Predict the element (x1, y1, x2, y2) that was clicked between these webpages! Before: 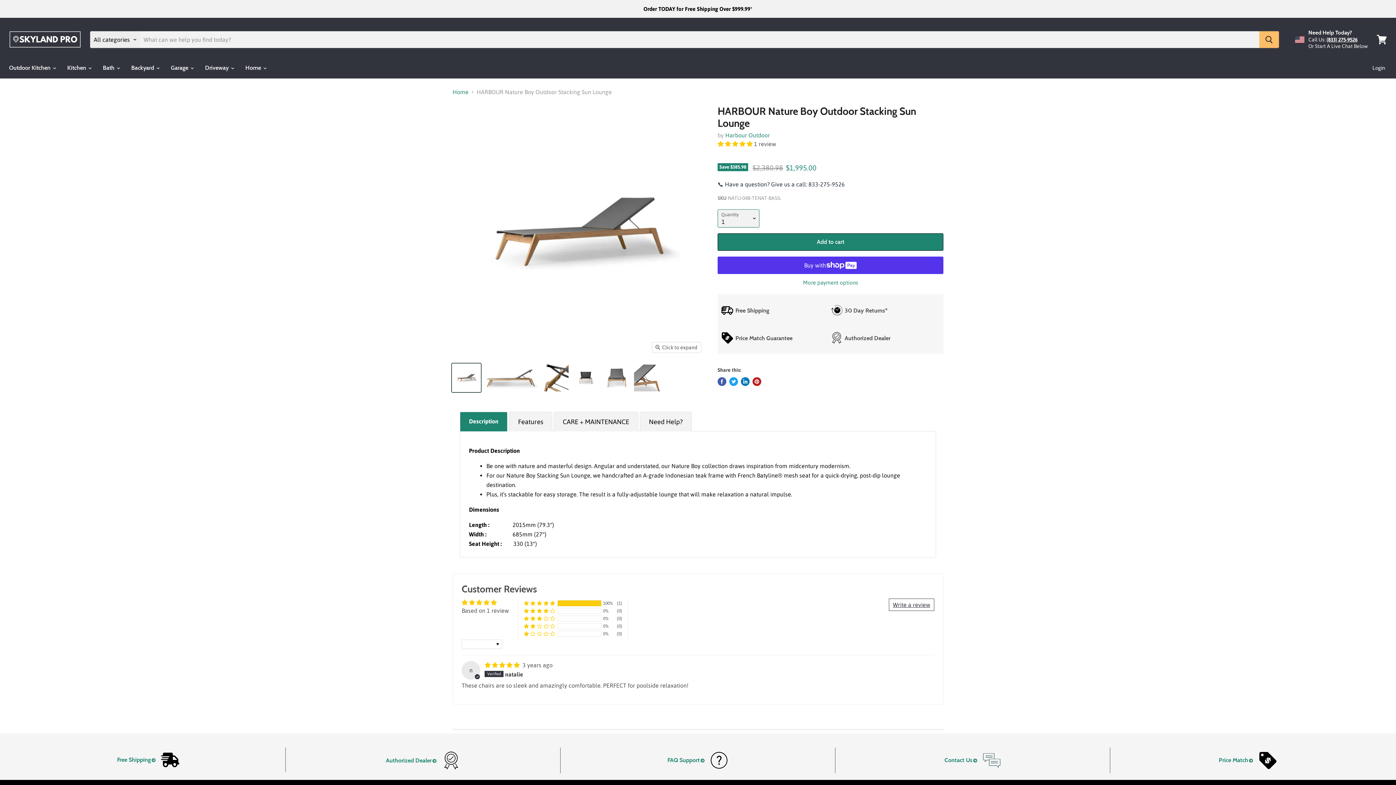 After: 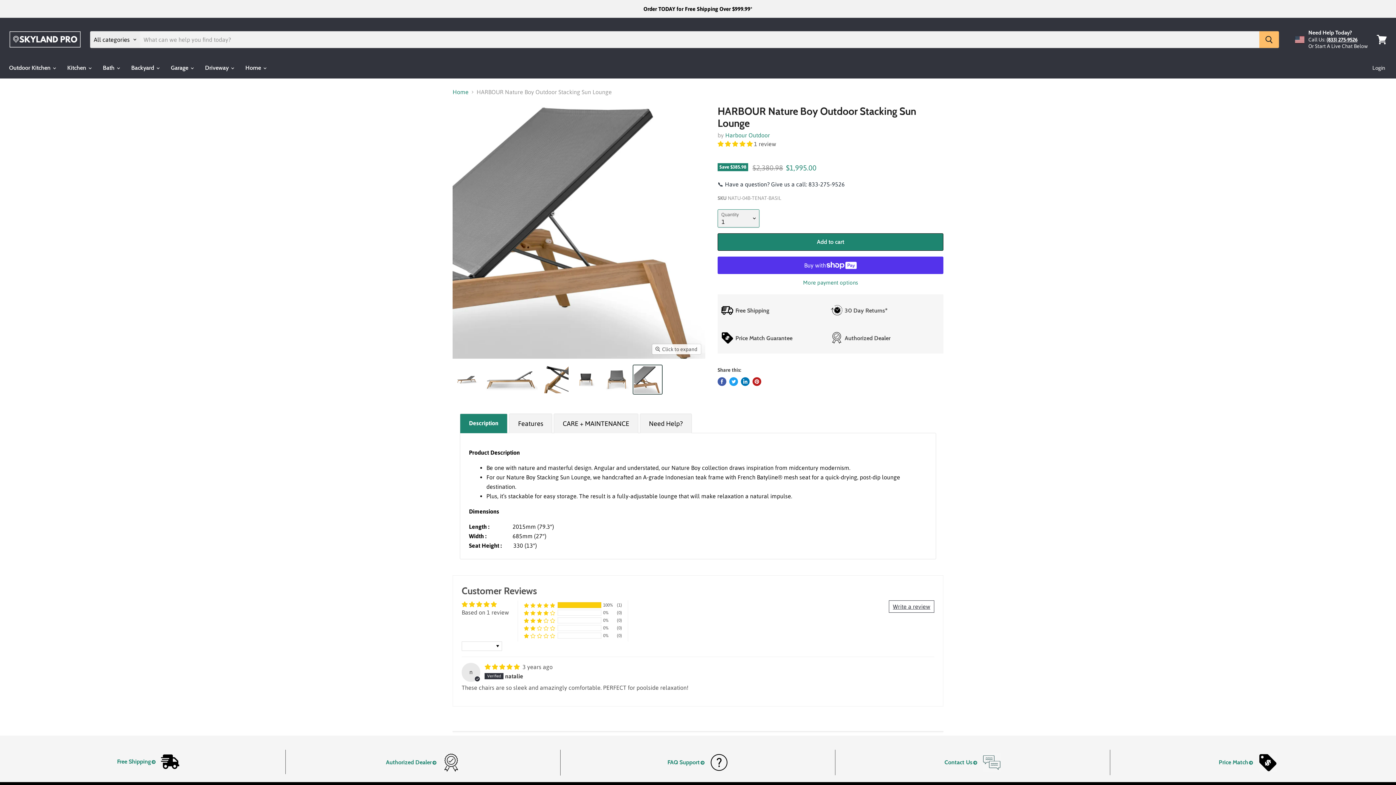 Action: label: HARBOUR Nature Boy Outdoor Stacking Sun Lounge thumbnail bbox: (633, 363, 662, 392)